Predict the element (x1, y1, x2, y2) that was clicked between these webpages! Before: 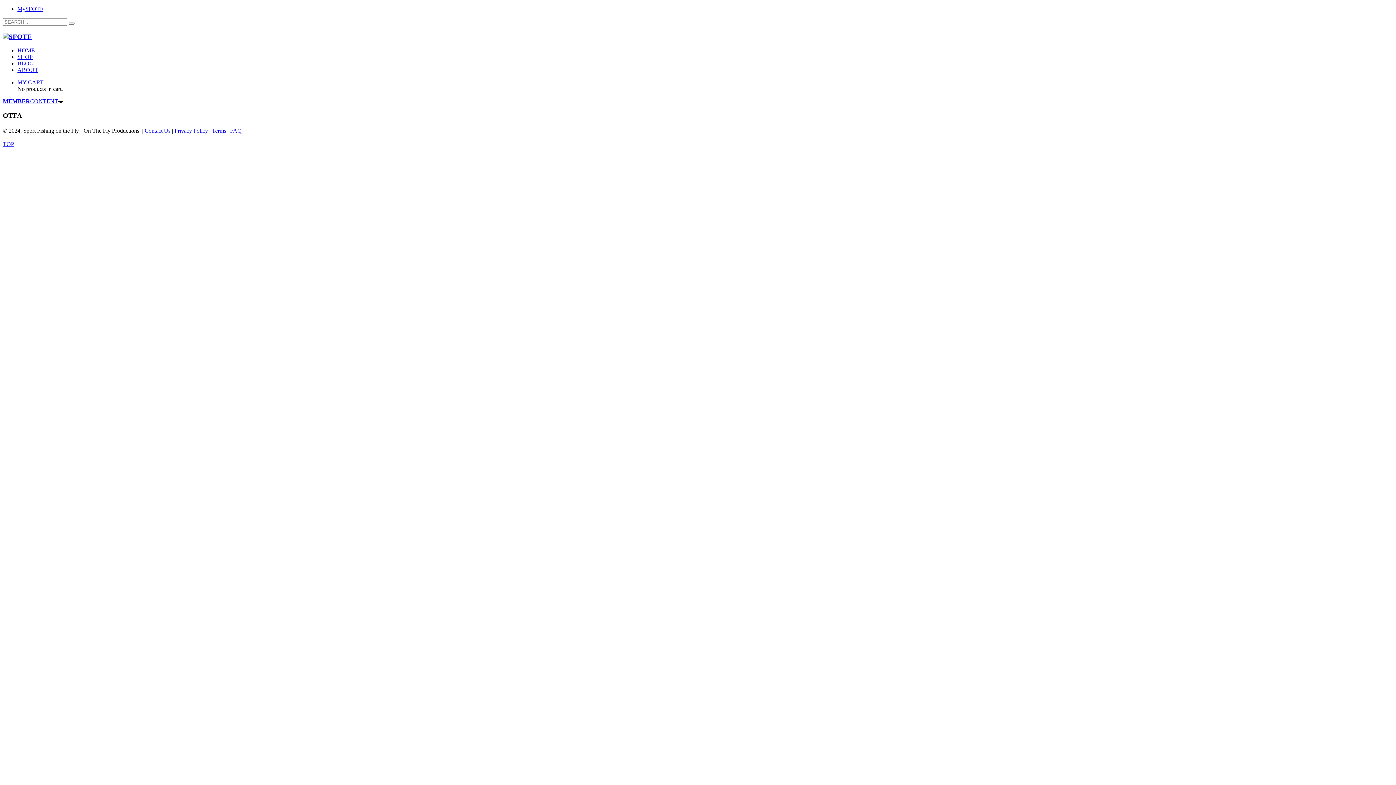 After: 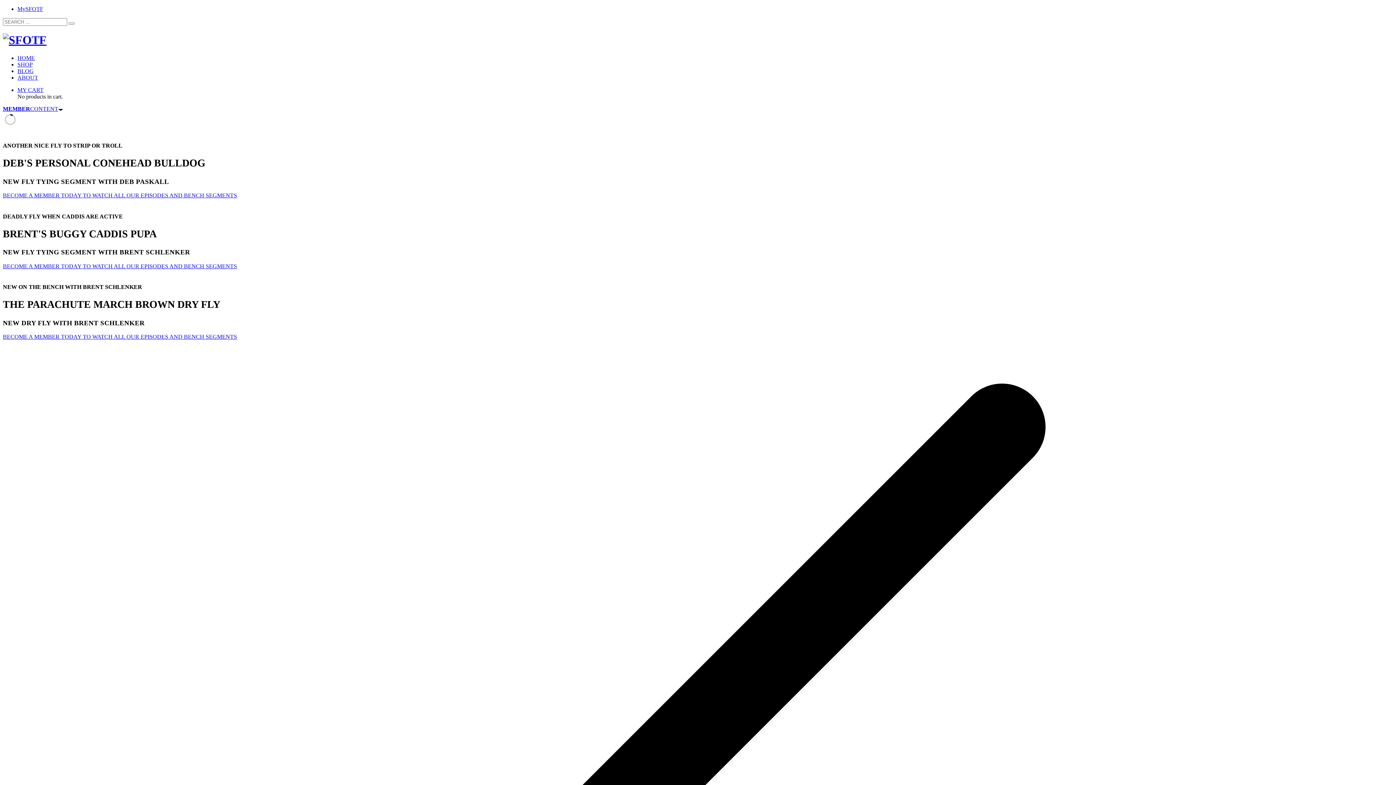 Action: bbox: (2, 32, 31, 40)